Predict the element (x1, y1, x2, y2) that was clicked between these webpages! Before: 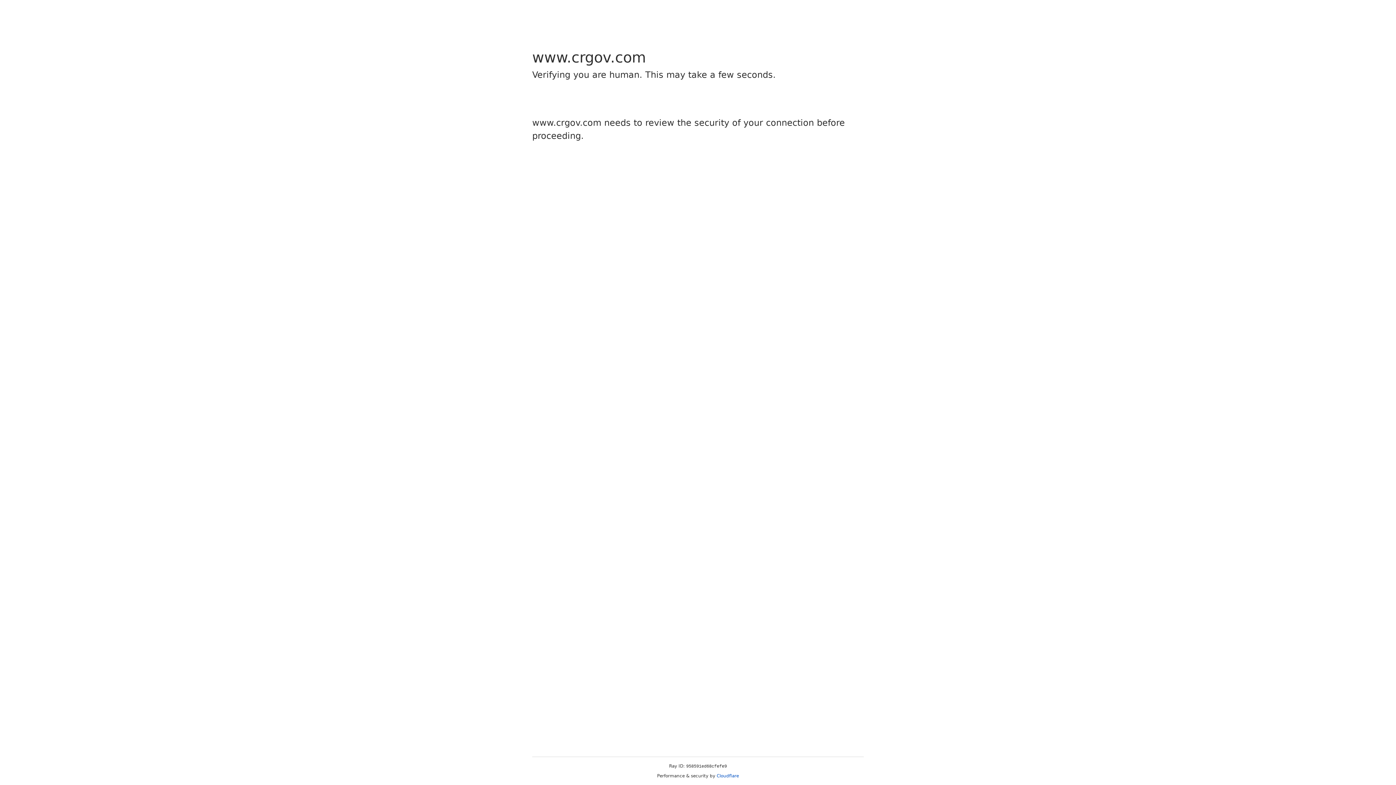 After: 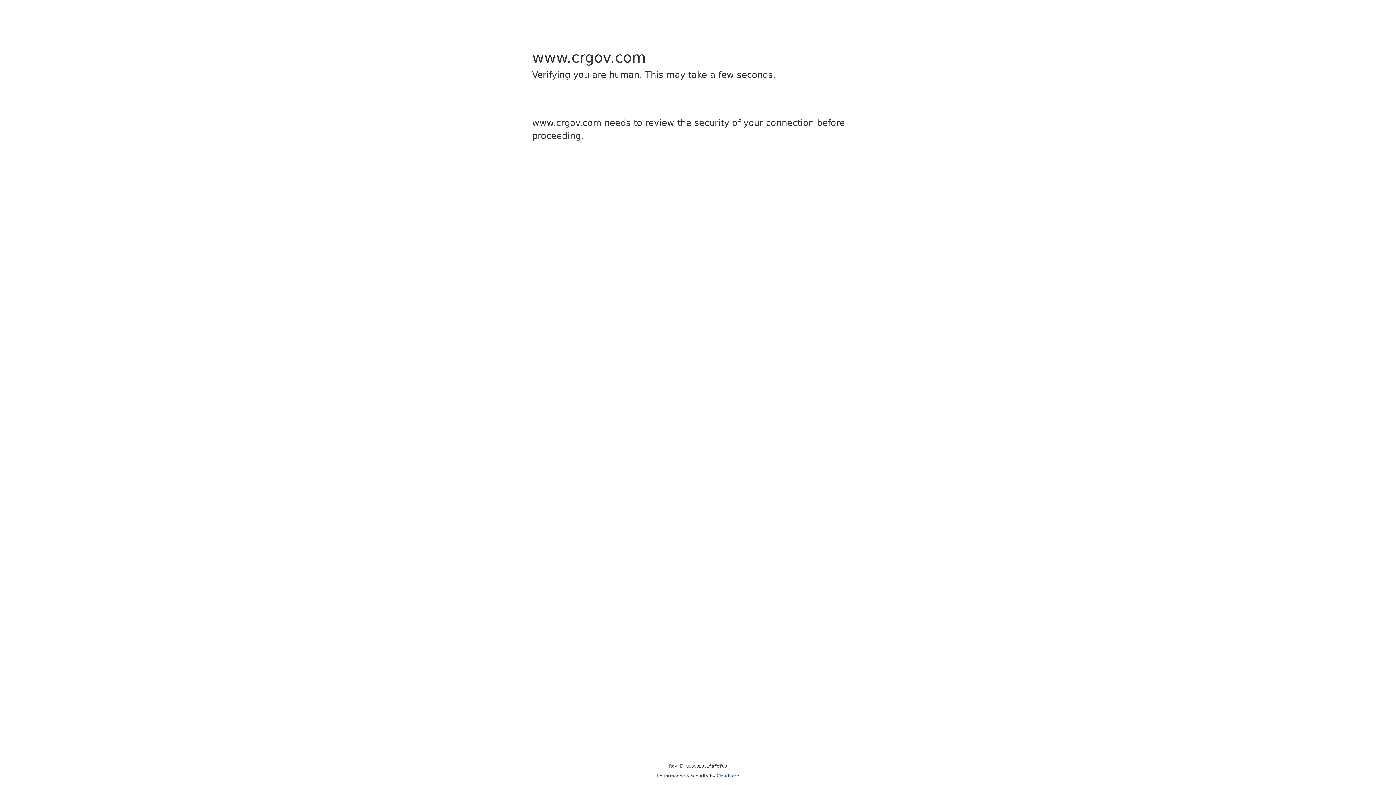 Action: bbox: (716, 773, 739, 778) label: Cloudflare